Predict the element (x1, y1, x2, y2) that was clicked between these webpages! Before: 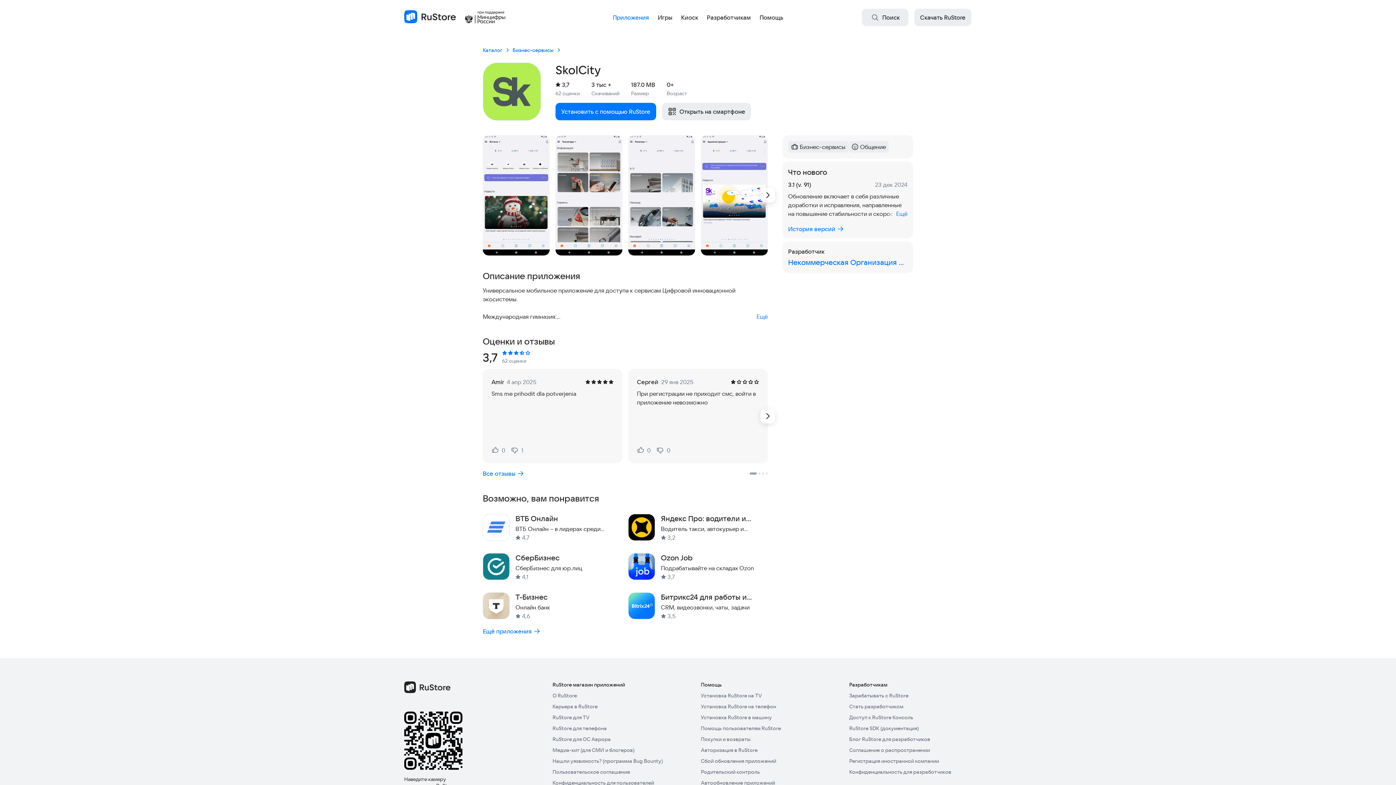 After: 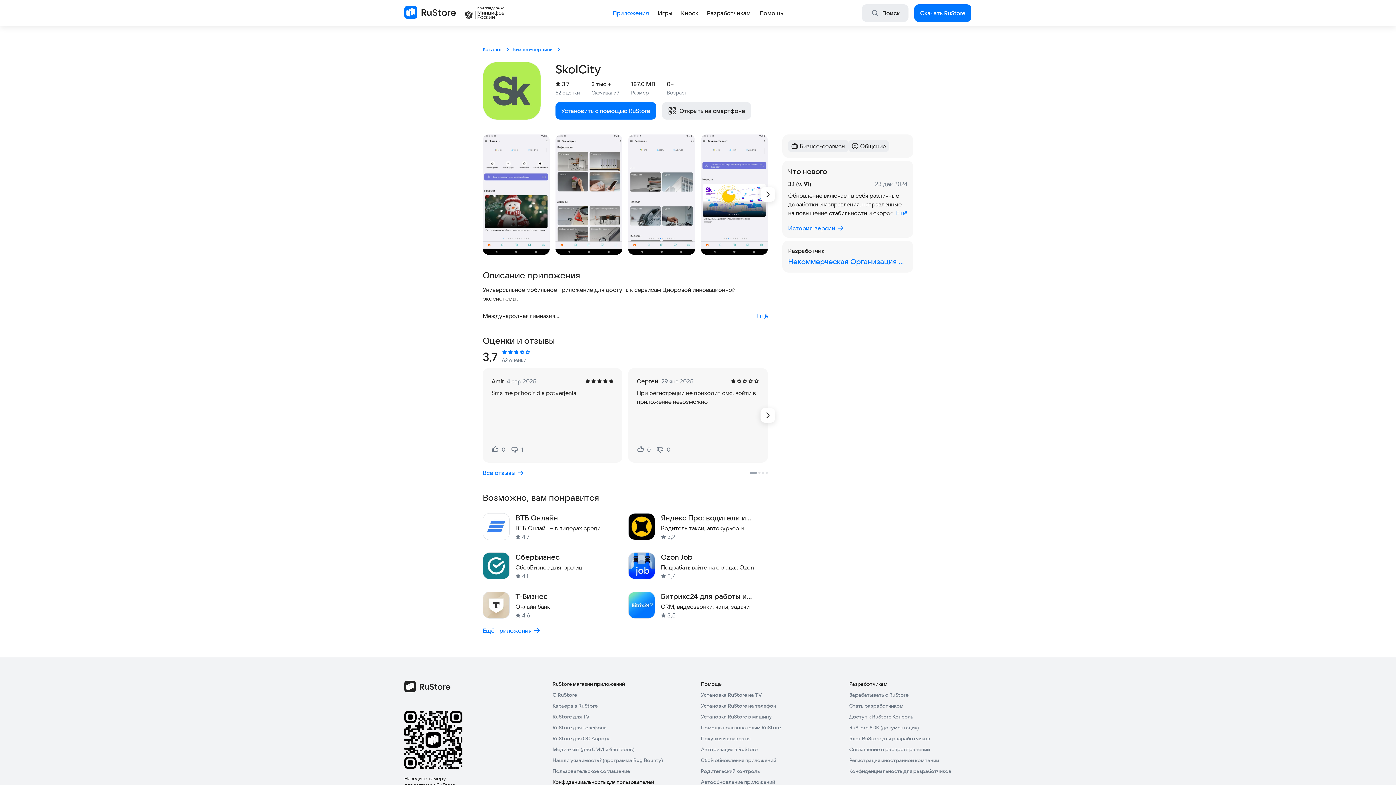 Action: label: Конфиденциальность для пользователей bbox: (552, 779, 654, 786)